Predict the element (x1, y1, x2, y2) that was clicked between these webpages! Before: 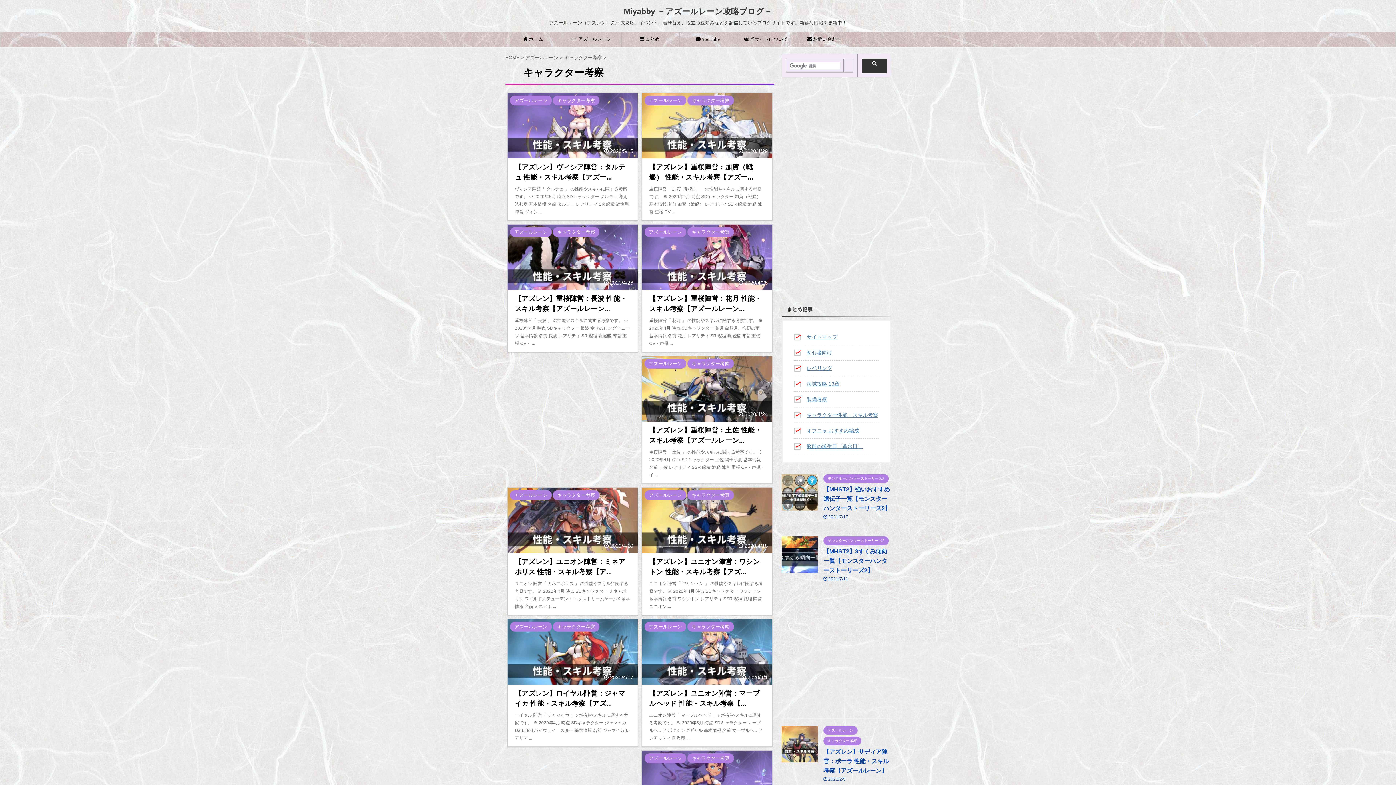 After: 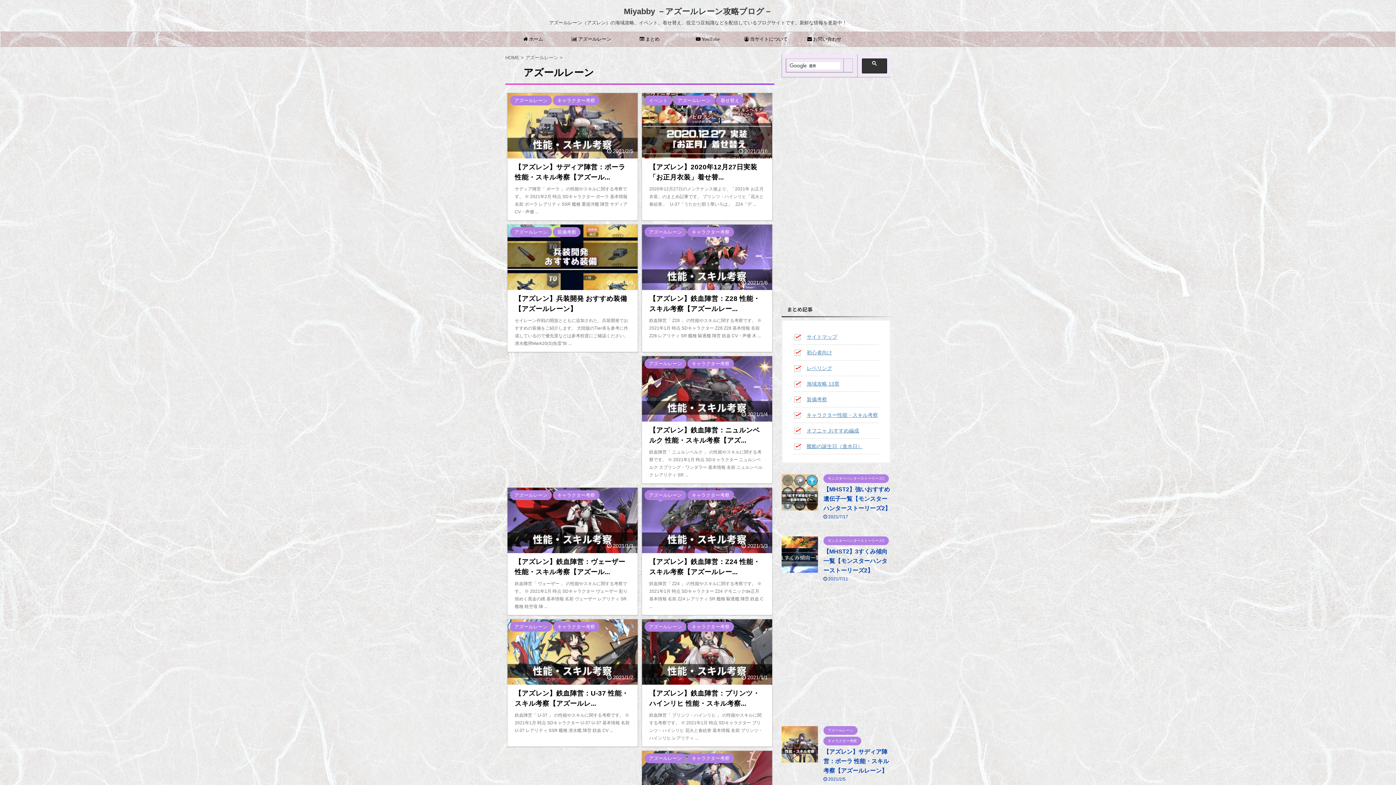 Action: label: アズールレーン  bbox: (525, 54, 560, 60)